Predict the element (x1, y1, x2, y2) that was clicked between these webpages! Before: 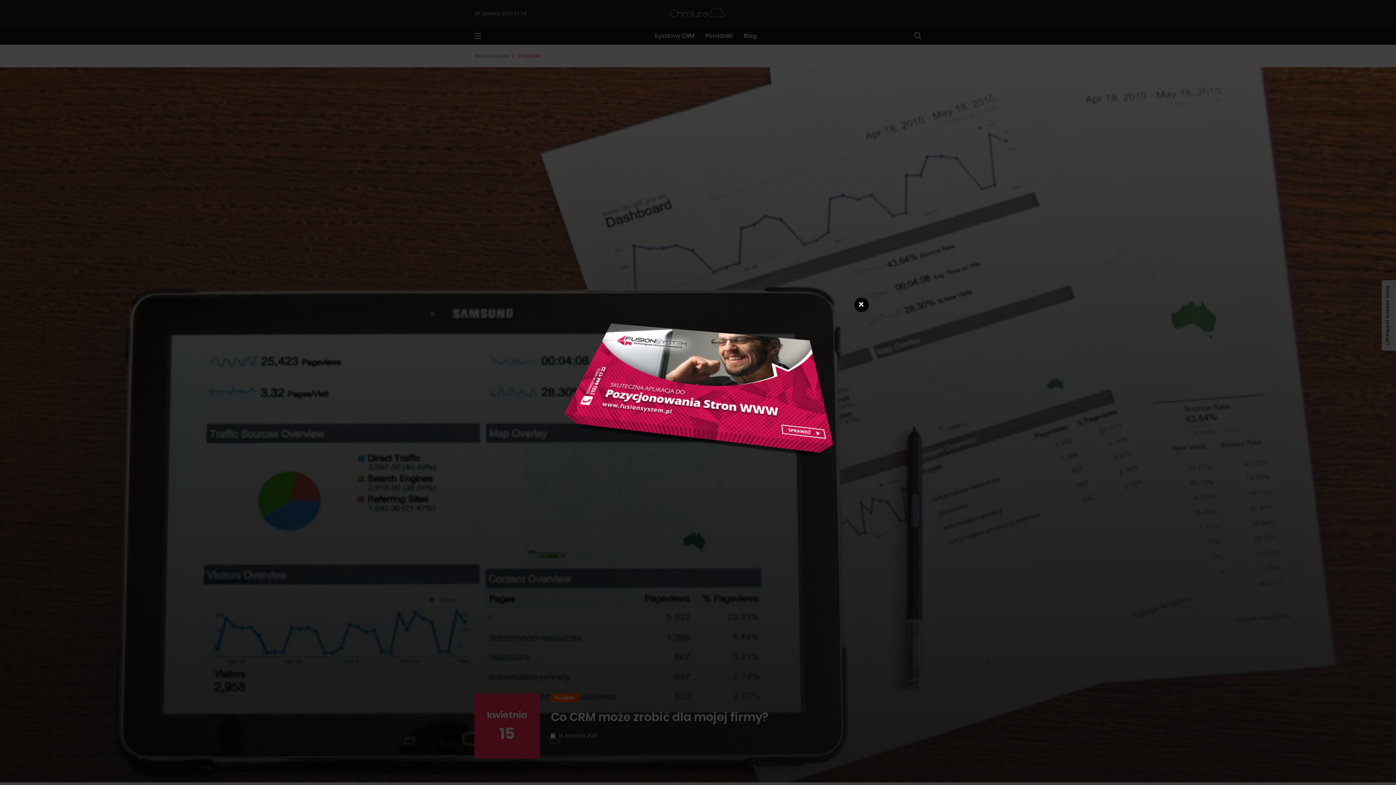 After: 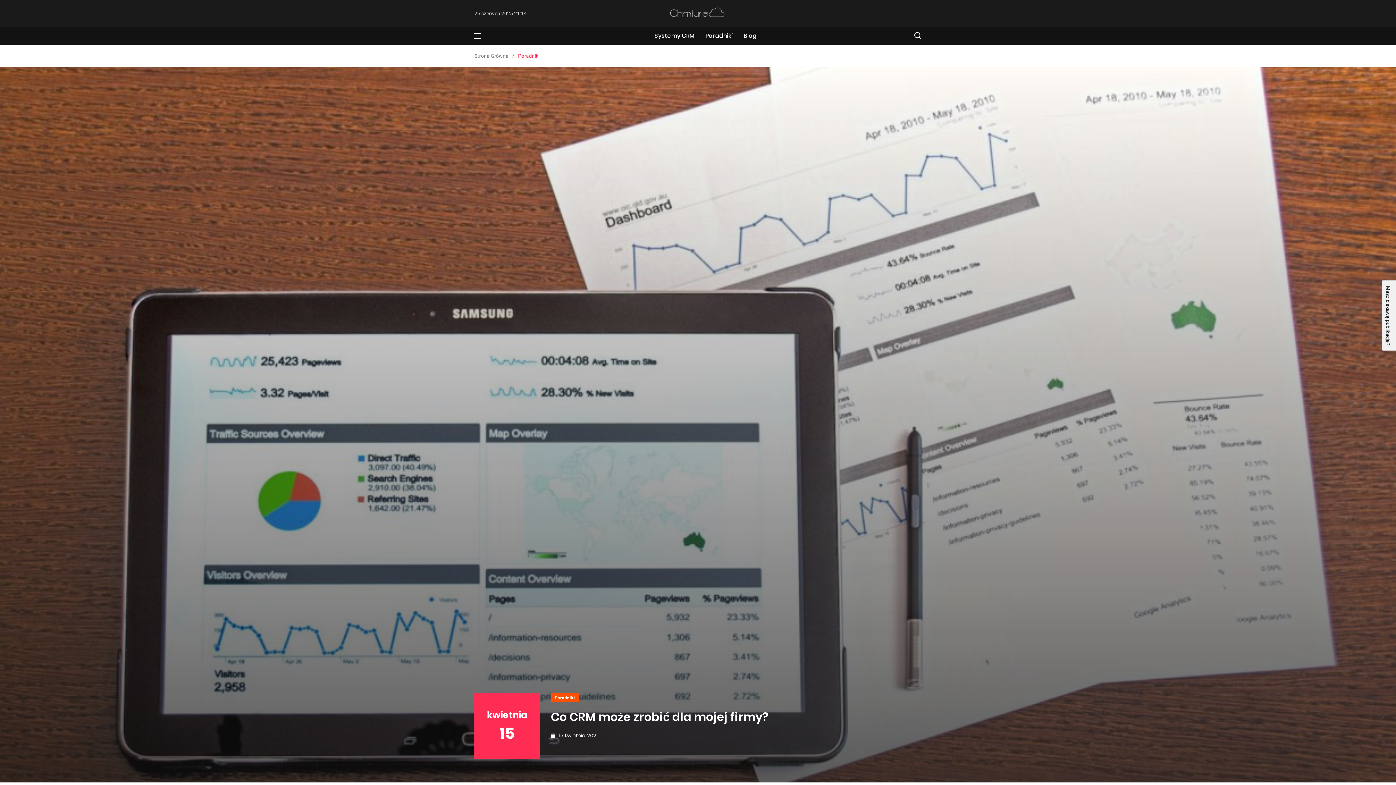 Action: bbox: (534, 388, 861, 396)